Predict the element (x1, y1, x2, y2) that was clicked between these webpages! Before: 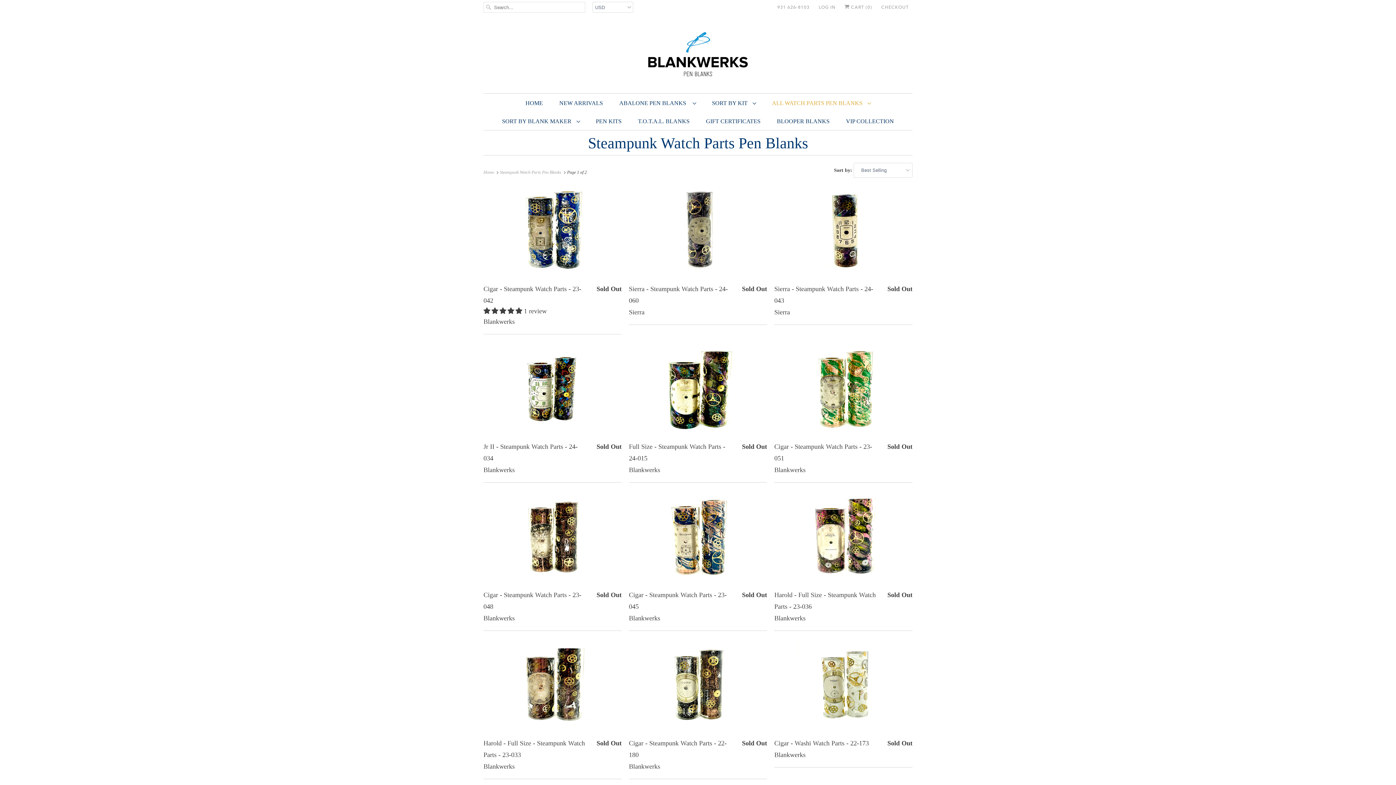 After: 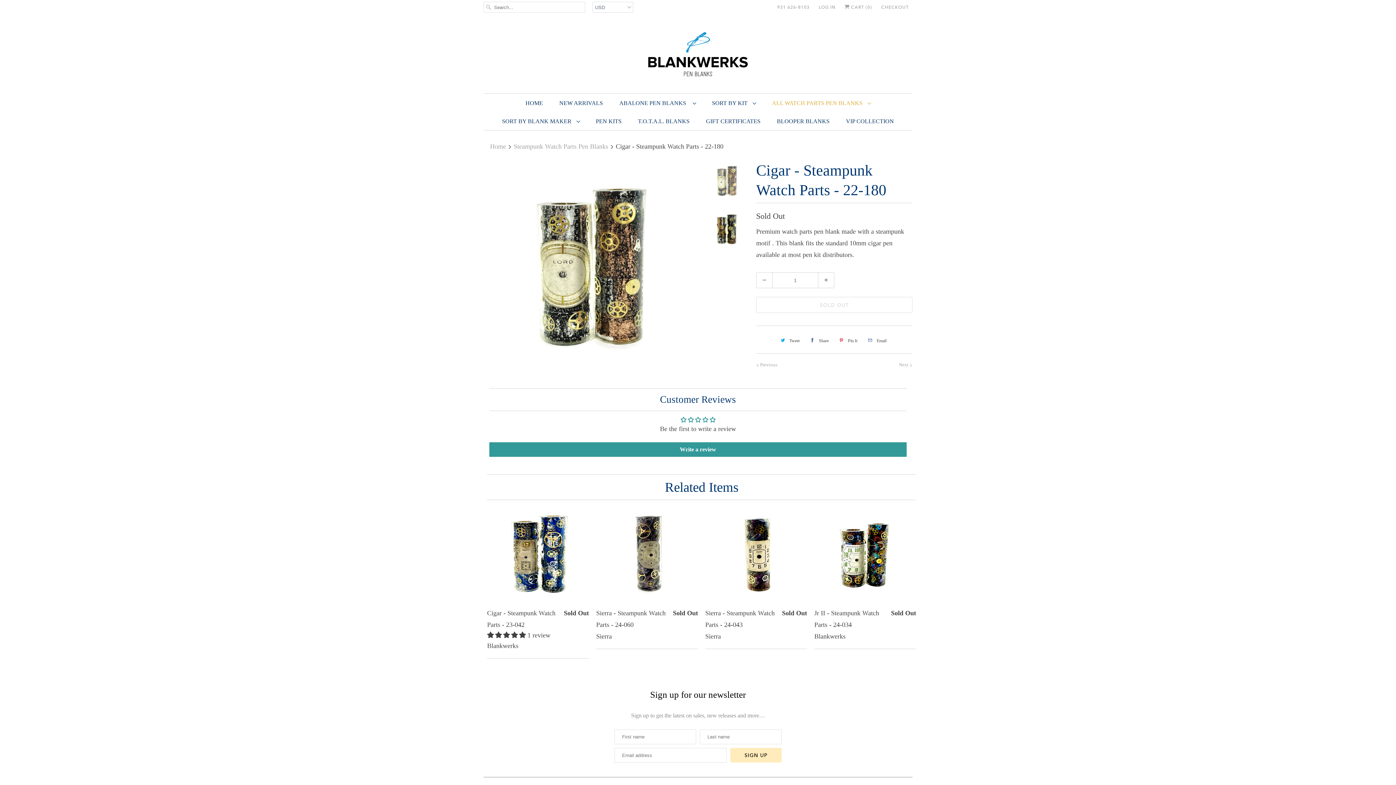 Action: label: Cigar - Steampunk Watch Parts - 22-180
Blankwerks
Sold Out bbox: (629, 637, 767, 776)